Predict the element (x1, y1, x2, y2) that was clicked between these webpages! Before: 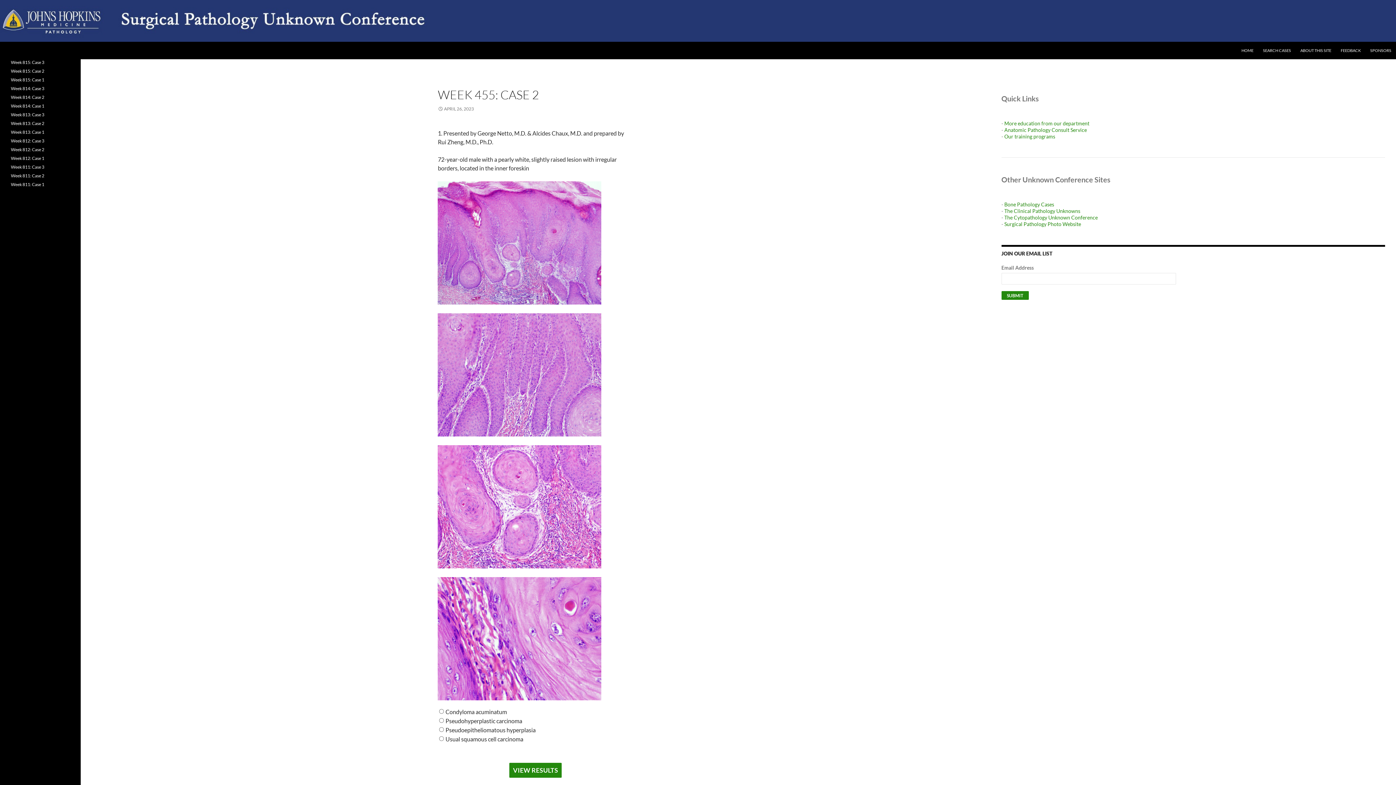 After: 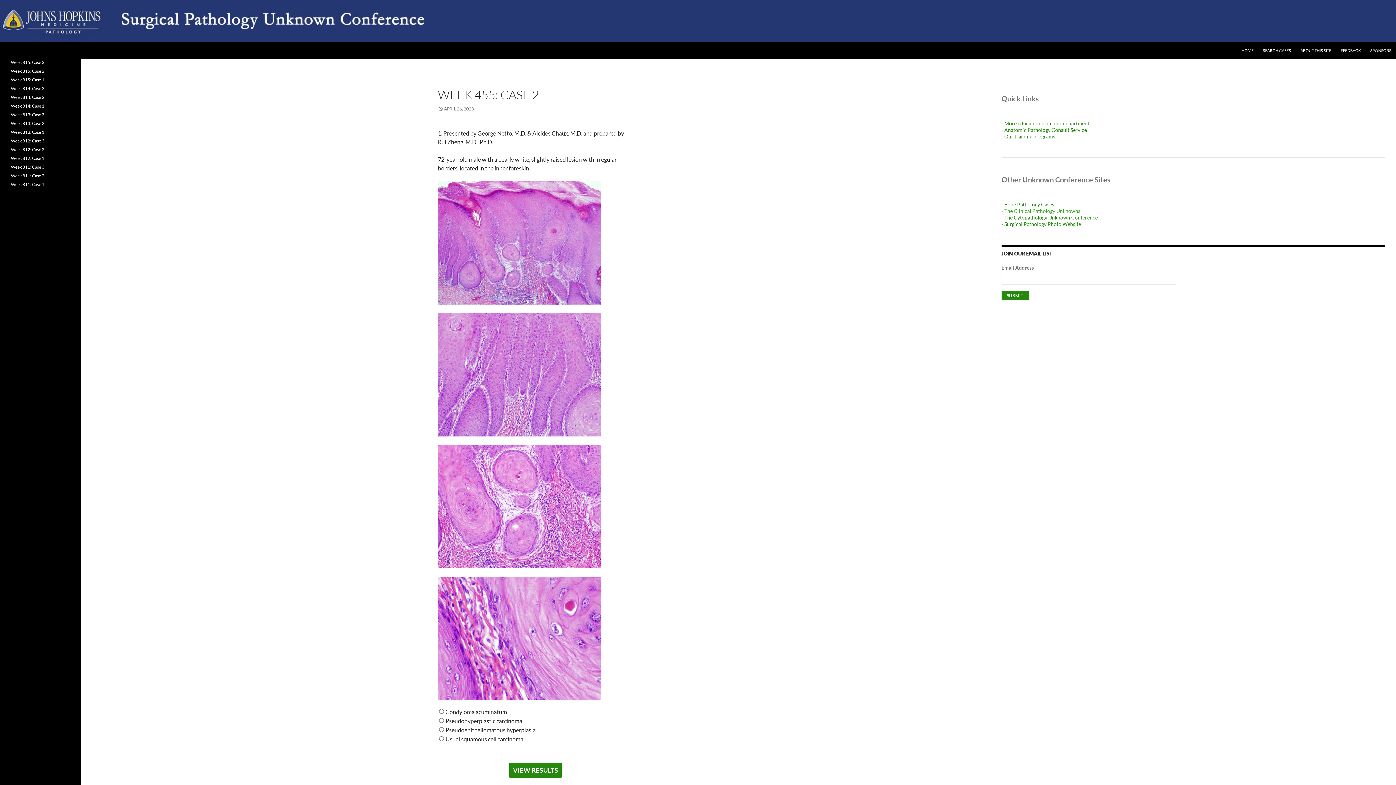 Action: label: The Clinical Pathology Unknowns bbox: (1004, 208, 1080, 214)